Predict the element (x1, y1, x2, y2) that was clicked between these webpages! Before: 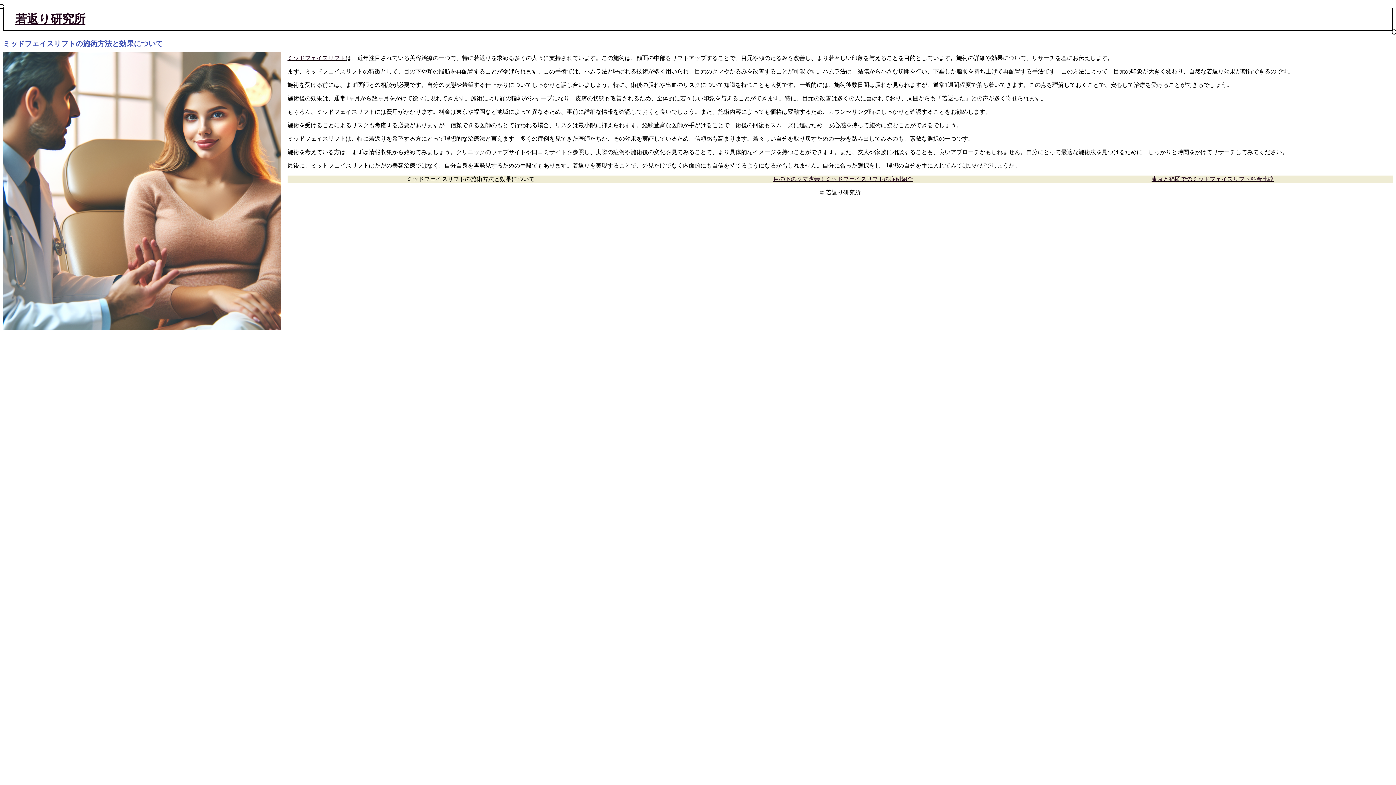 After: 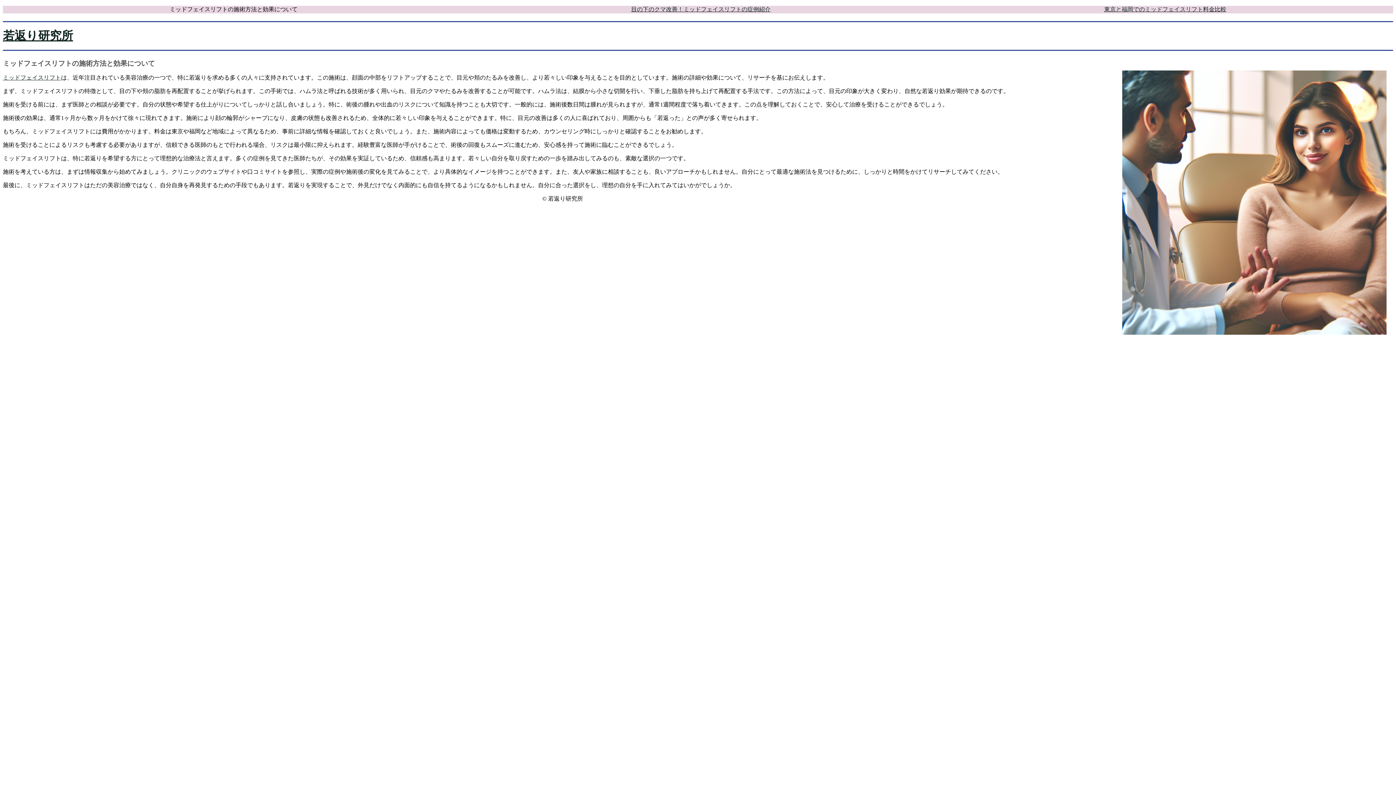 Action: bbox: (15, 12, 85, 25) label: 若返り研究所